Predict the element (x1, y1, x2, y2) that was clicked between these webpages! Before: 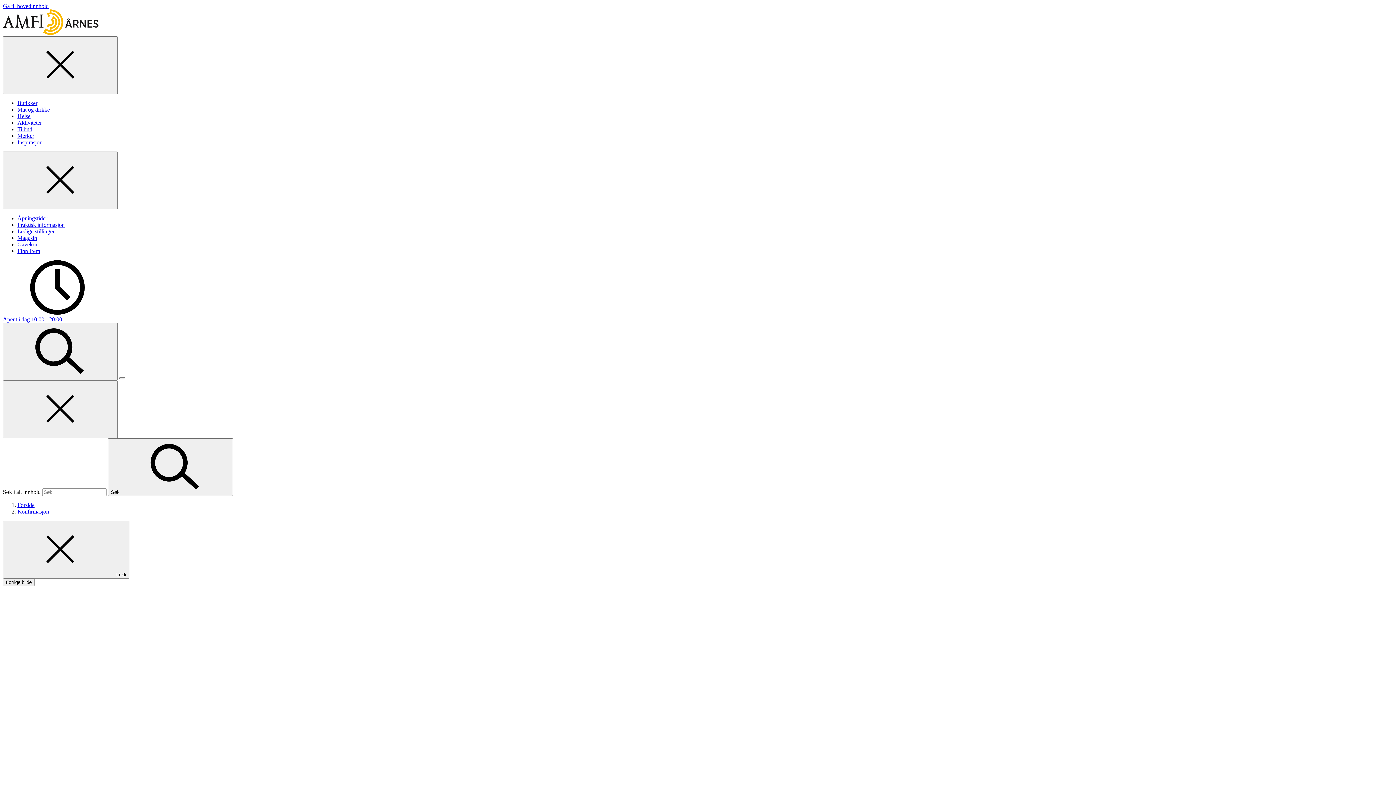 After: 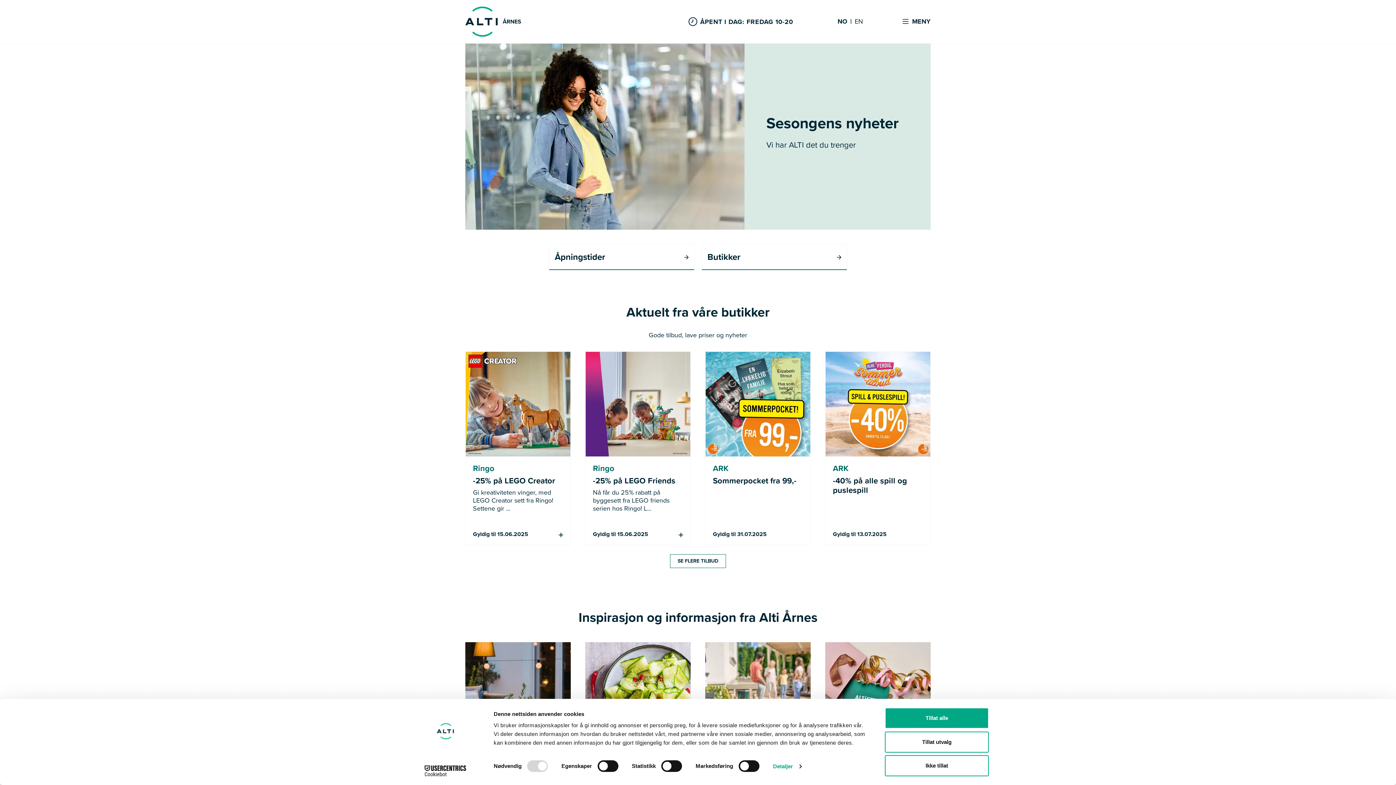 Action: label: Aktiviteter bbox: (17, 119, 41, 125)